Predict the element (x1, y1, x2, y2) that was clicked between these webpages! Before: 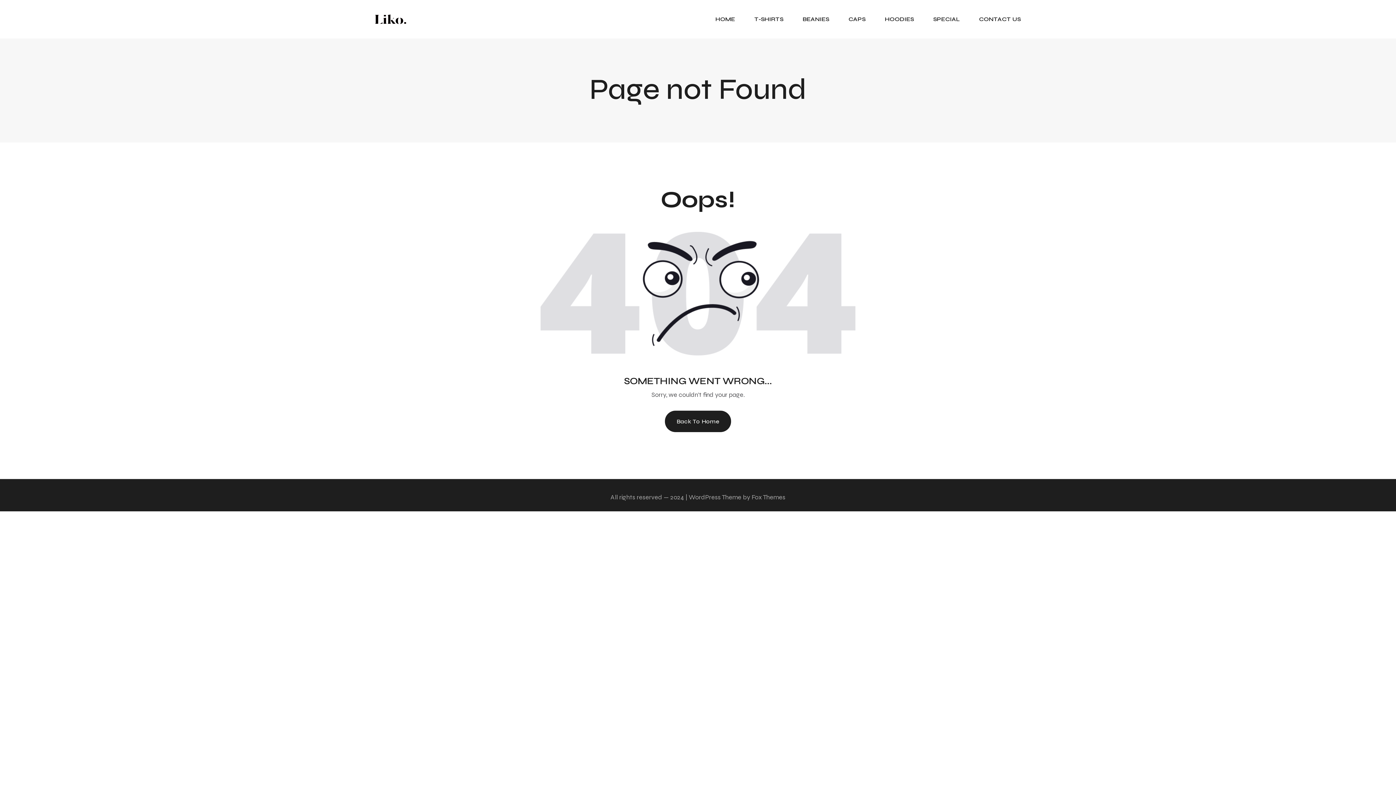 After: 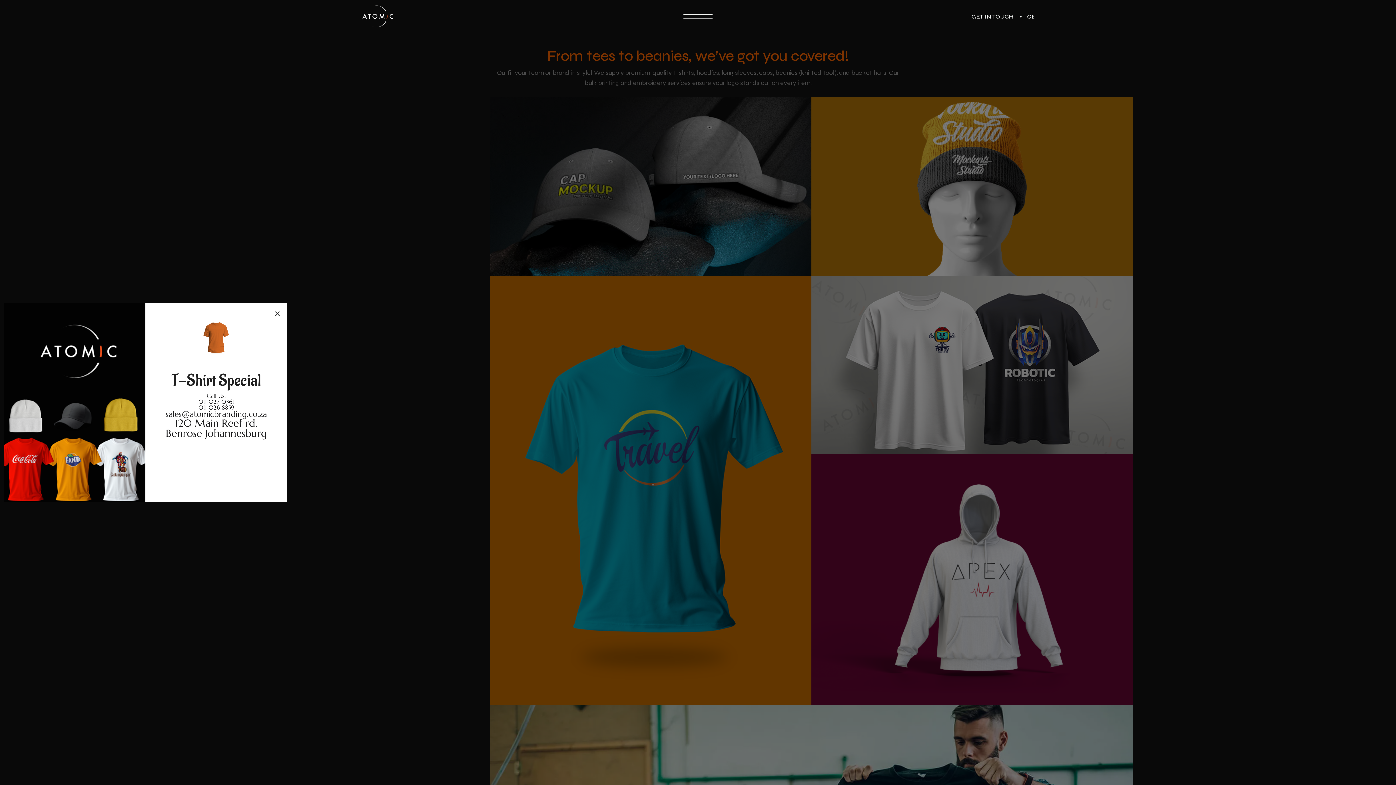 Action: bbox: (715, 0, 735, 38) label: HOME